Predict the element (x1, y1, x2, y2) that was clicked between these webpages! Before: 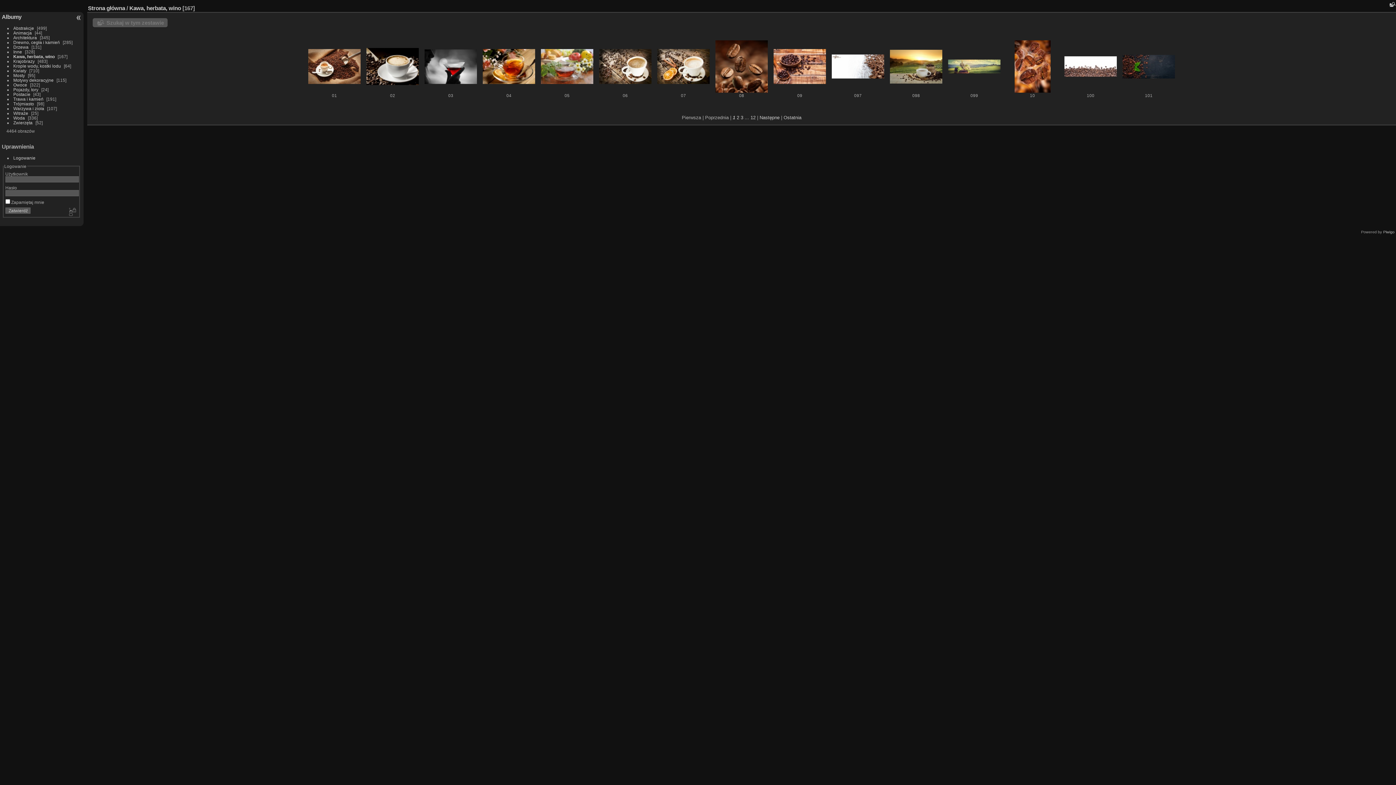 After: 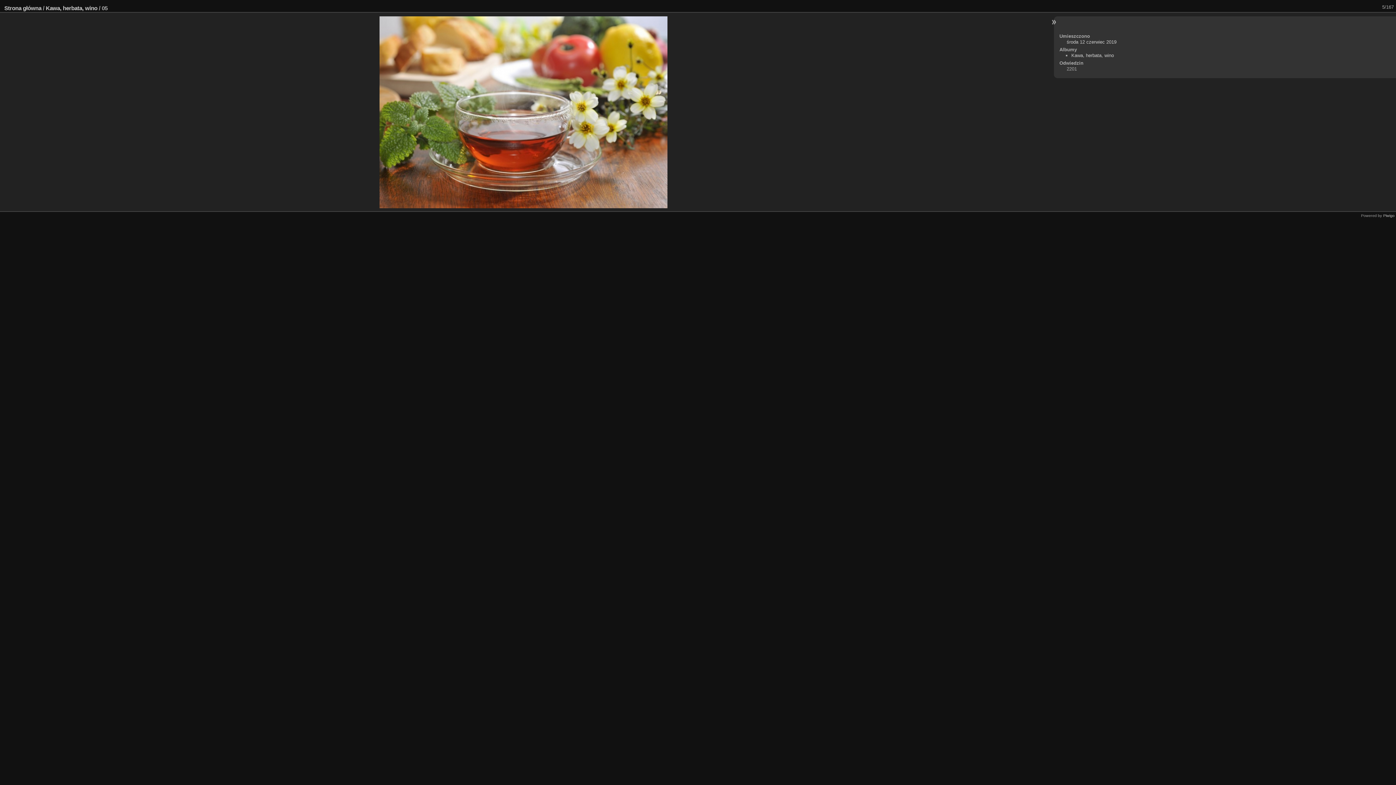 Action: bbox: (540, 49, 593, 84)